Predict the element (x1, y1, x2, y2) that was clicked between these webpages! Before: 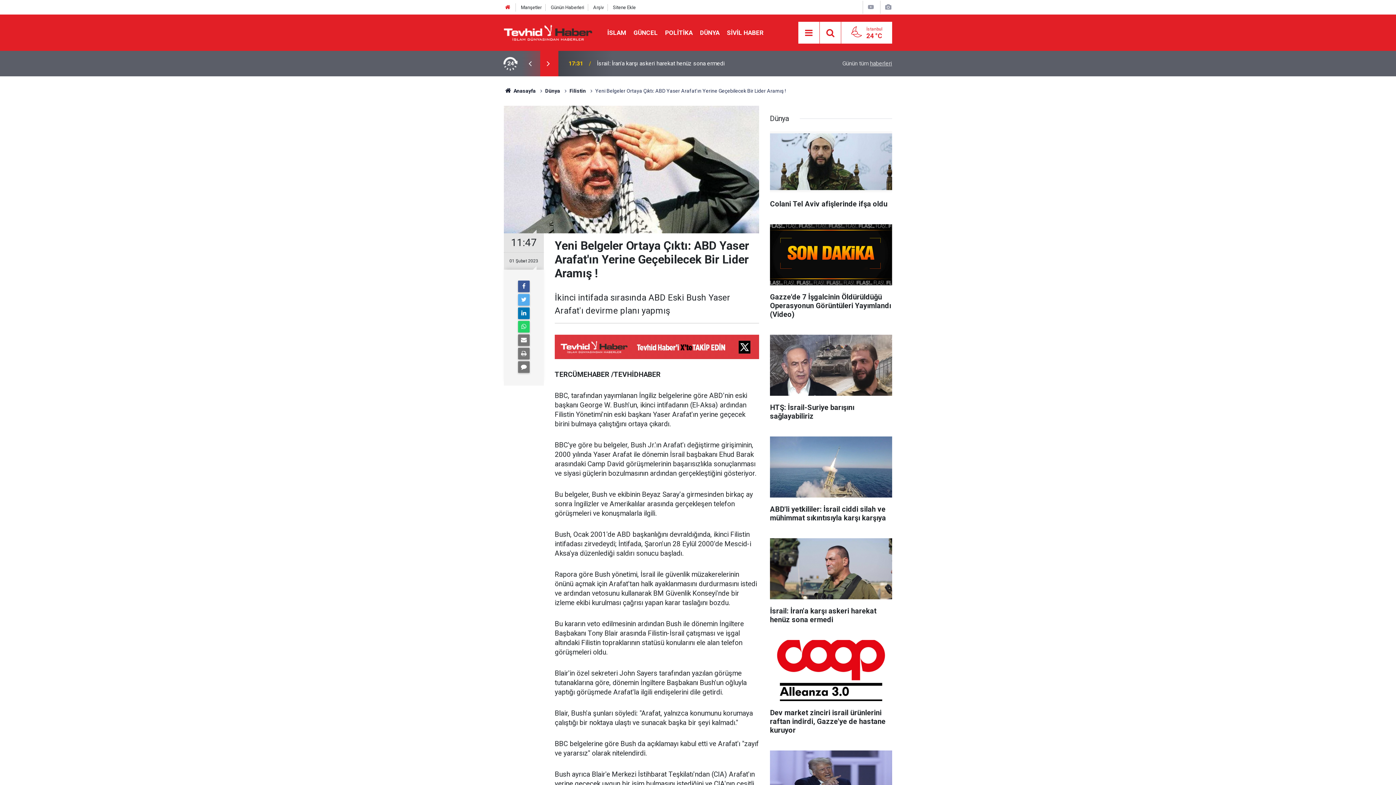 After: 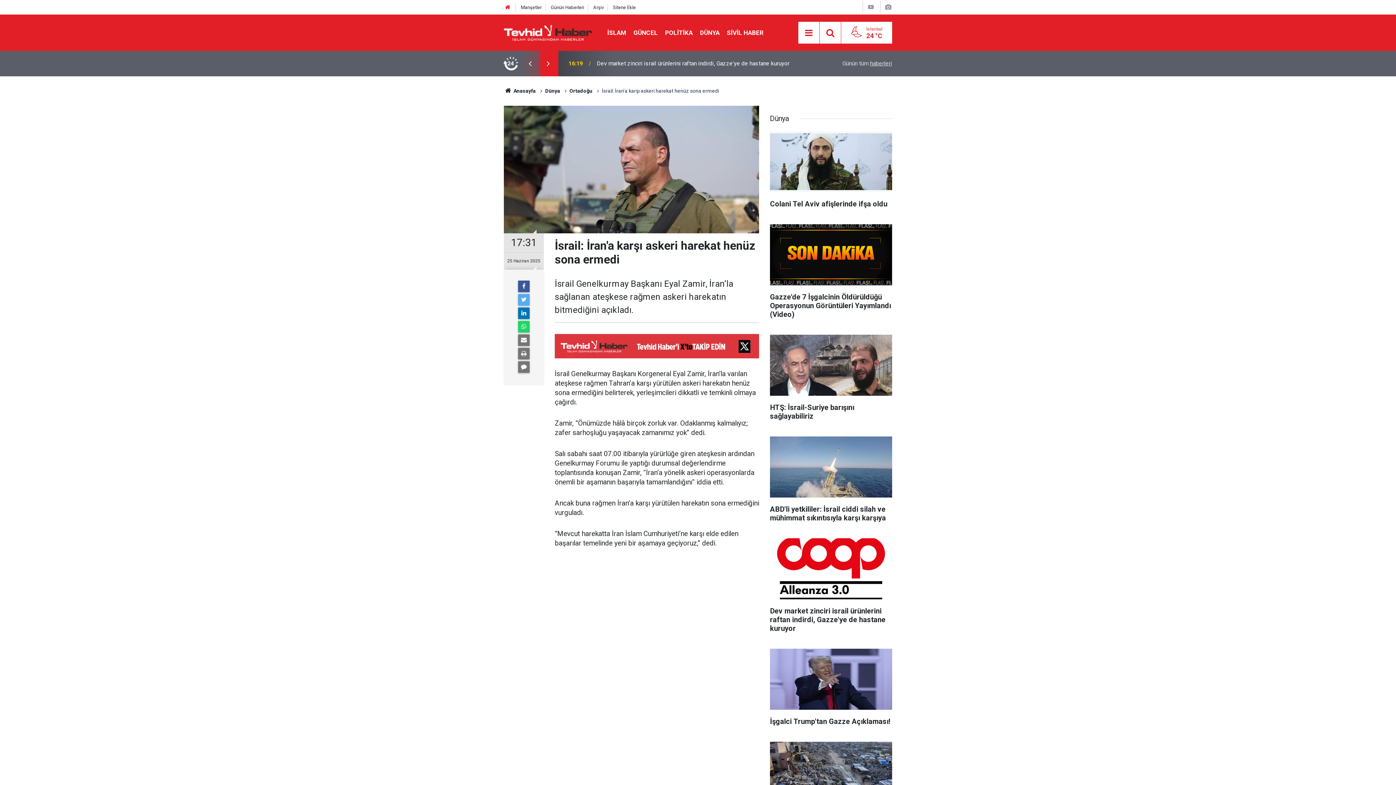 Action: bbox: (770, 538, 892, 631) label: İsrail: İran'a karşı askeri harekat henüz sona ermedi